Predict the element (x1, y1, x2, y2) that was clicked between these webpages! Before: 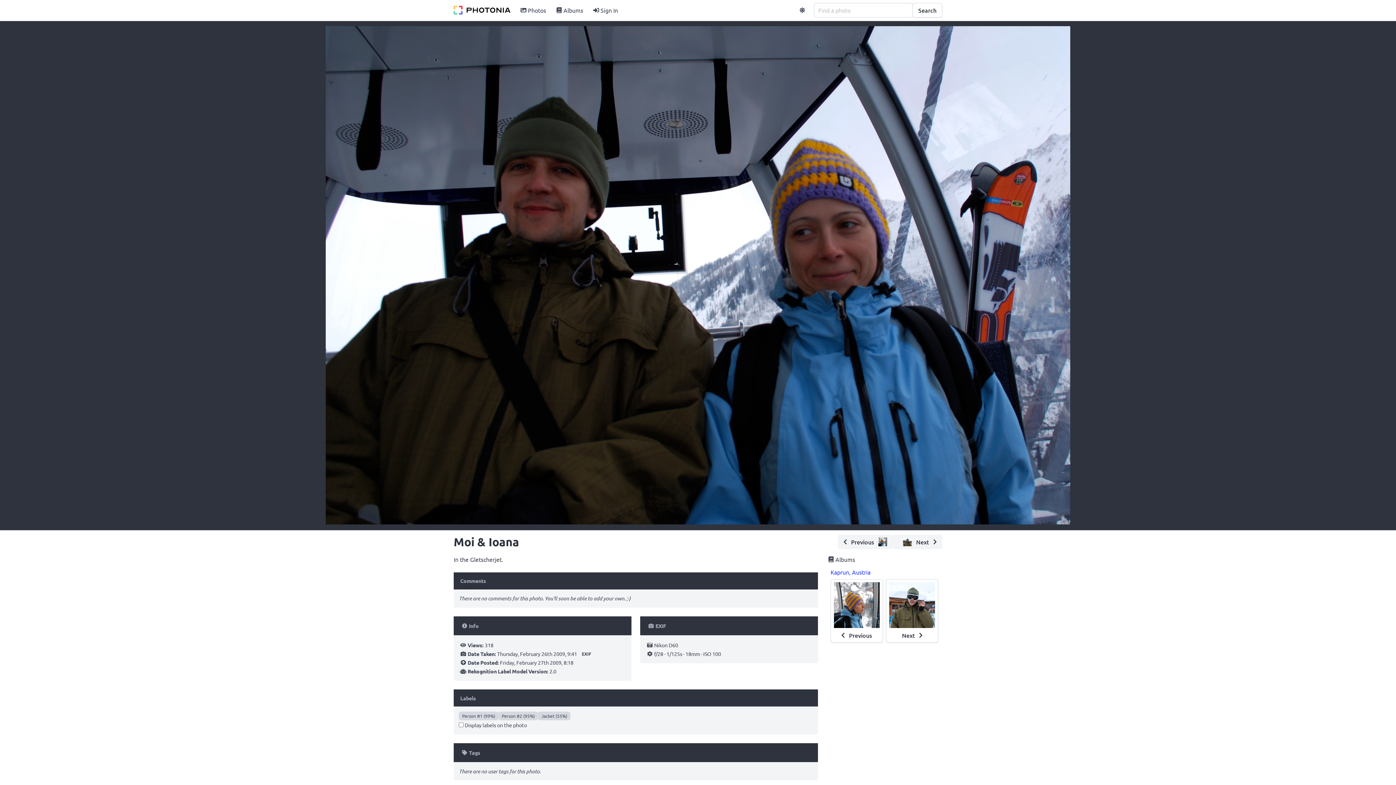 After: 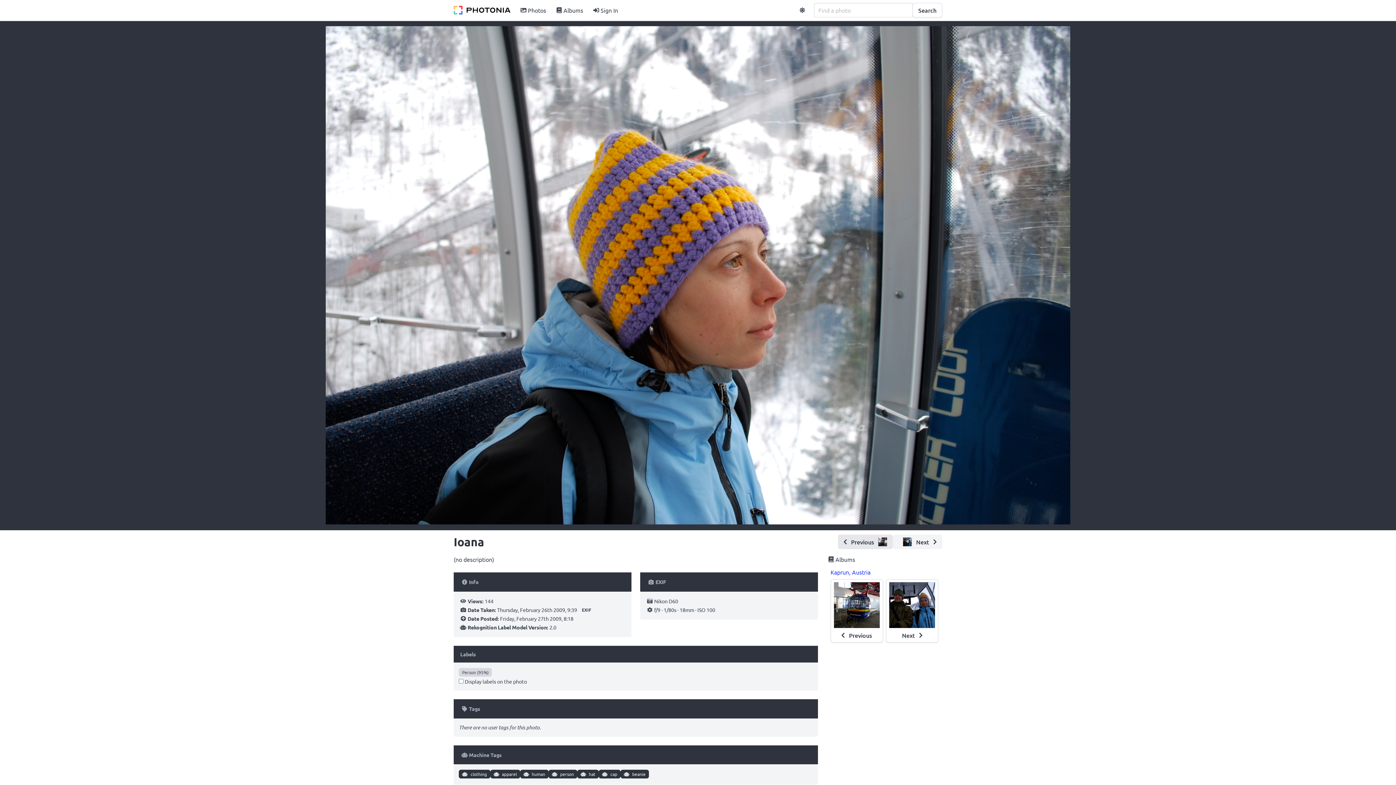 Action: label: Previous bbox: (838, 534, 893, 549)